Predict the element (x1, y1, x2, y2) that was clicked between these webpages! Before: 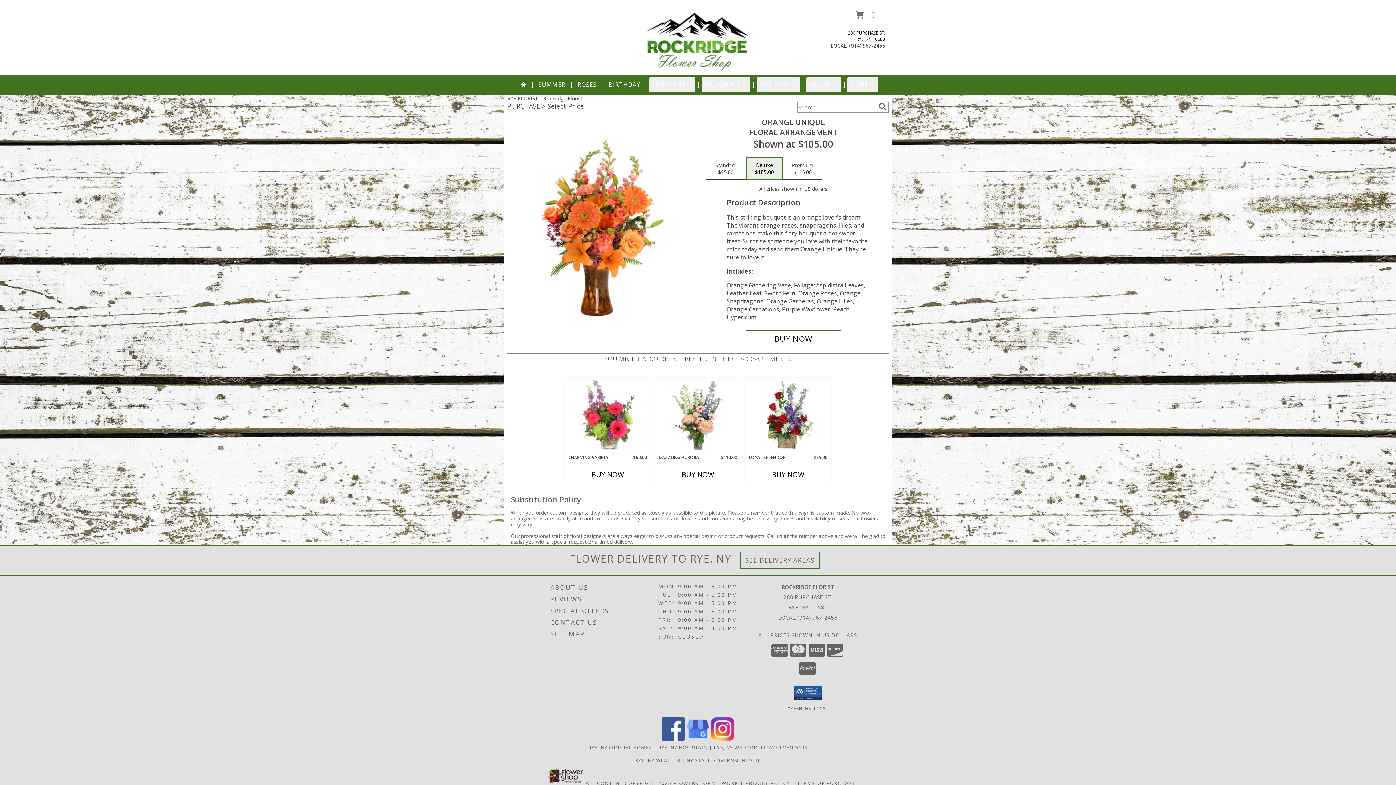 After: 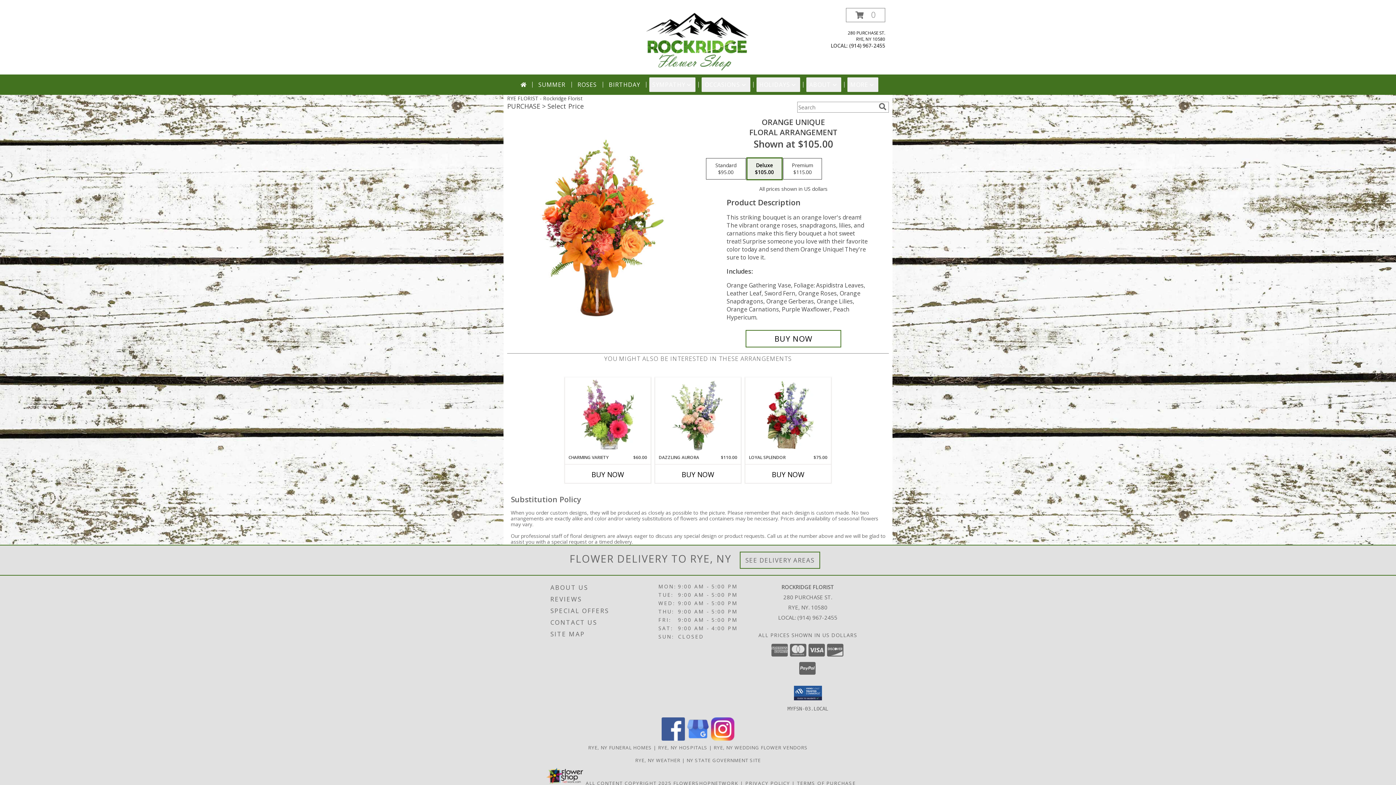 Action: bbox: (661, 735, 685, 742) label: View our Facebook